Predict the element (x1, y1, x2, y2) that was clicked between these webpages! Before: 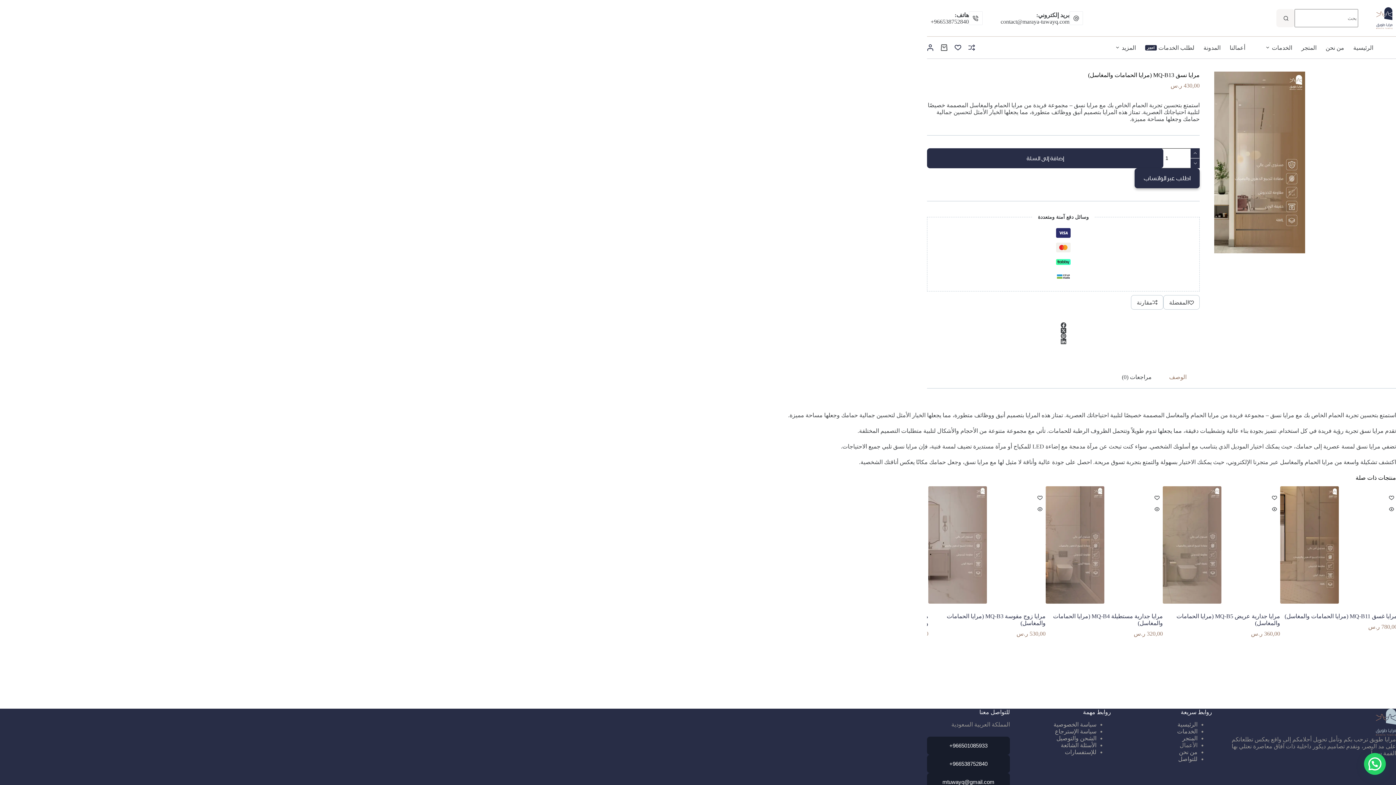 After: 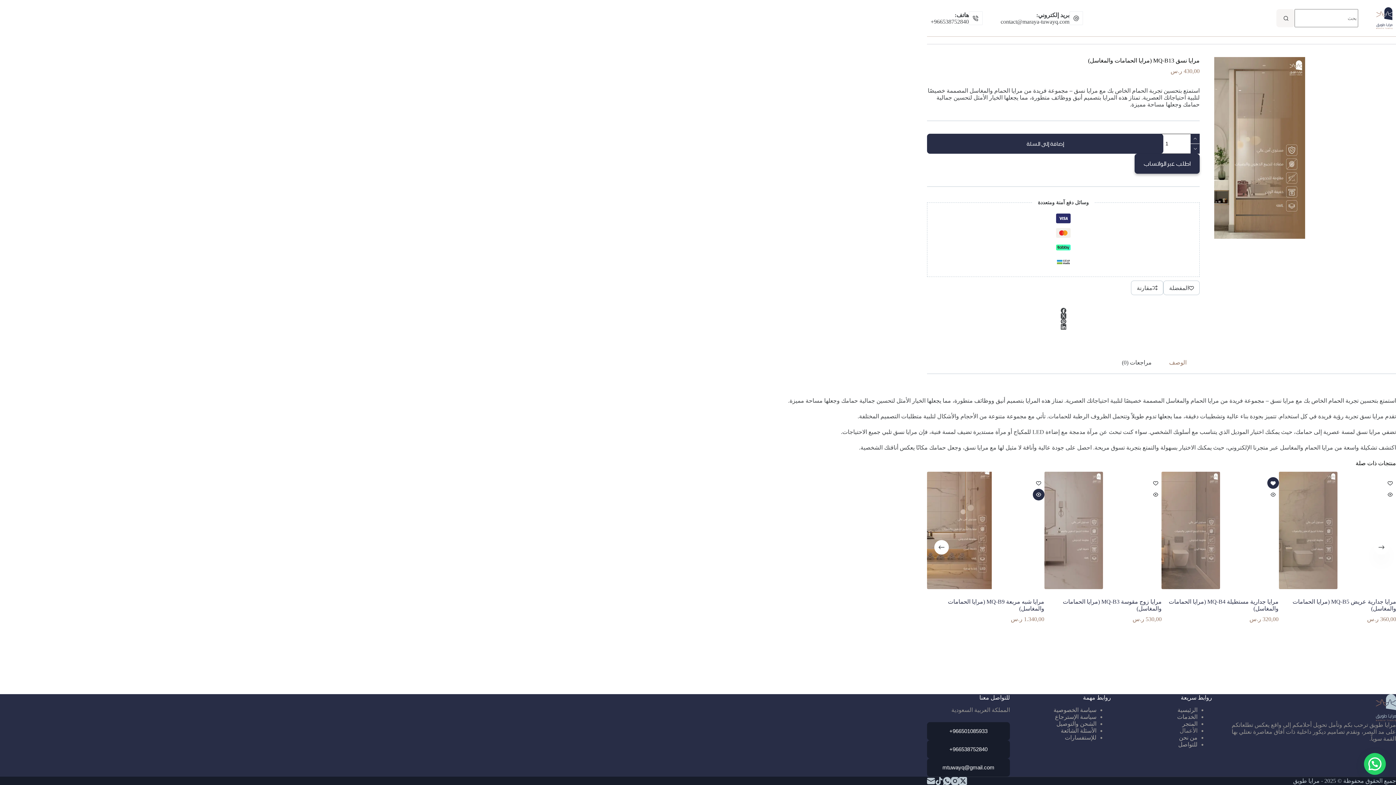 Action: bbox: (1267, 492, 1279, 503) label: Add to wishlist